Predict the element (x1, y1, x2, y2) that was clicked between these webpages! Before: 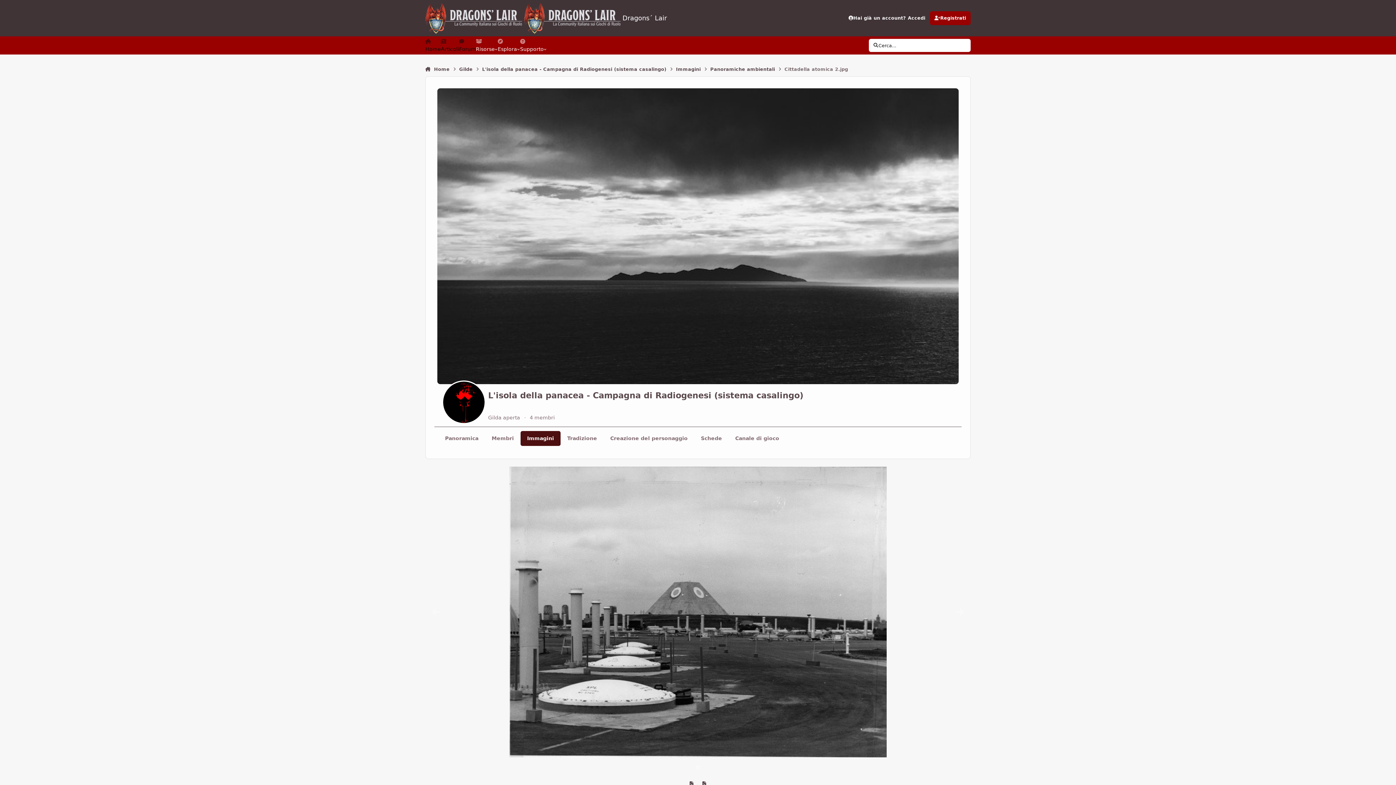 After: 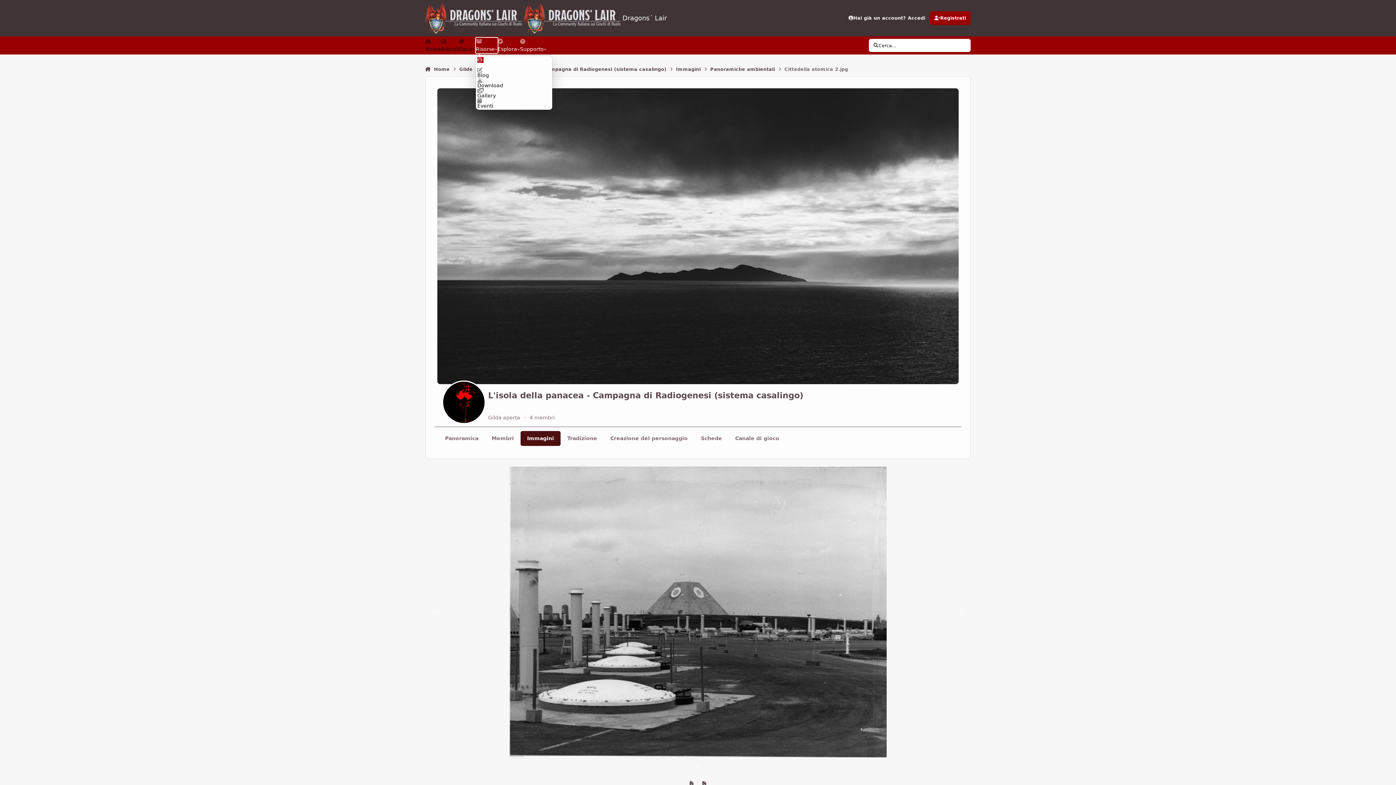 Action: label: Risorse bbox: (476, 37, 497, 53)